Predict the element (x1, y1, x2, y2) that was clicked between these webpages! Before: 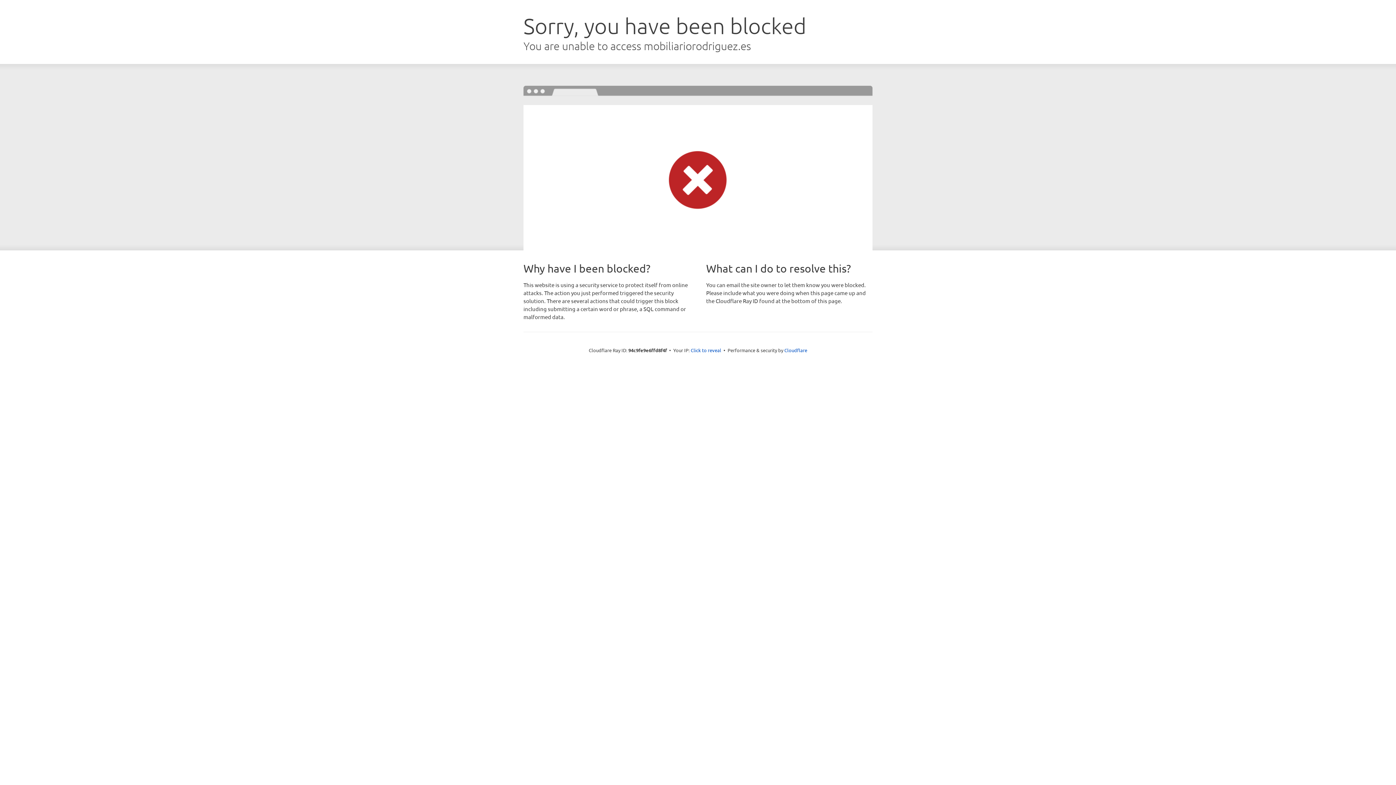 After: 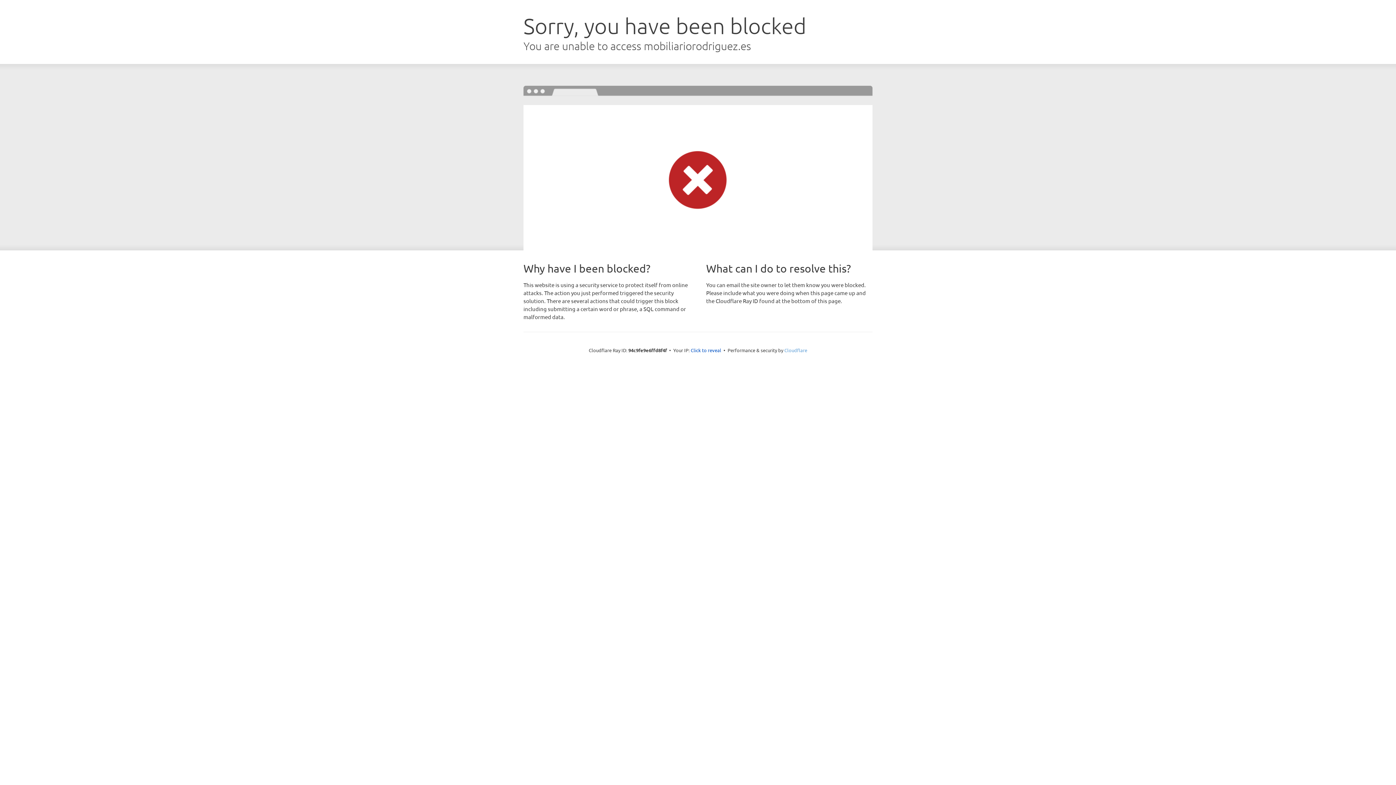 Action: label: Cloudflare bbox: (784, 347, 807, 353)